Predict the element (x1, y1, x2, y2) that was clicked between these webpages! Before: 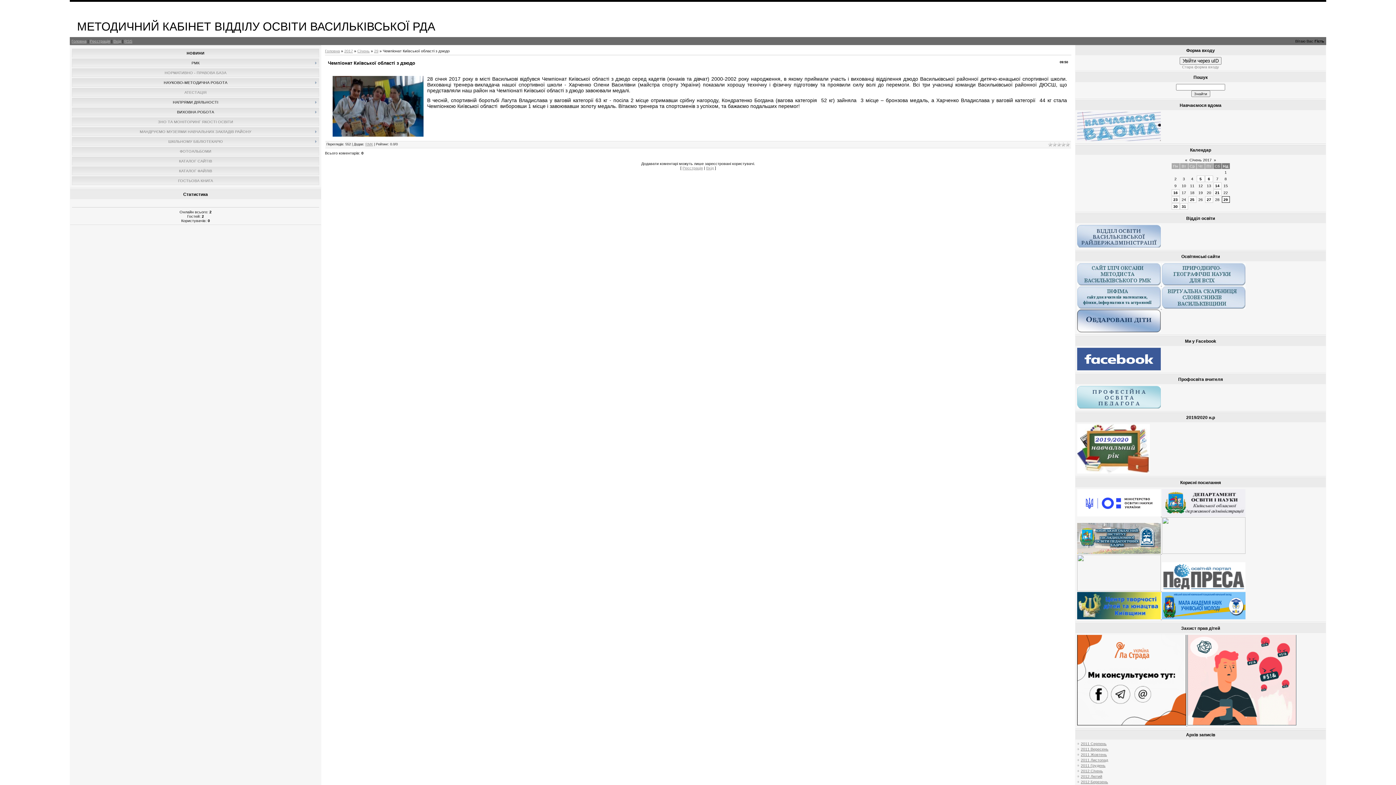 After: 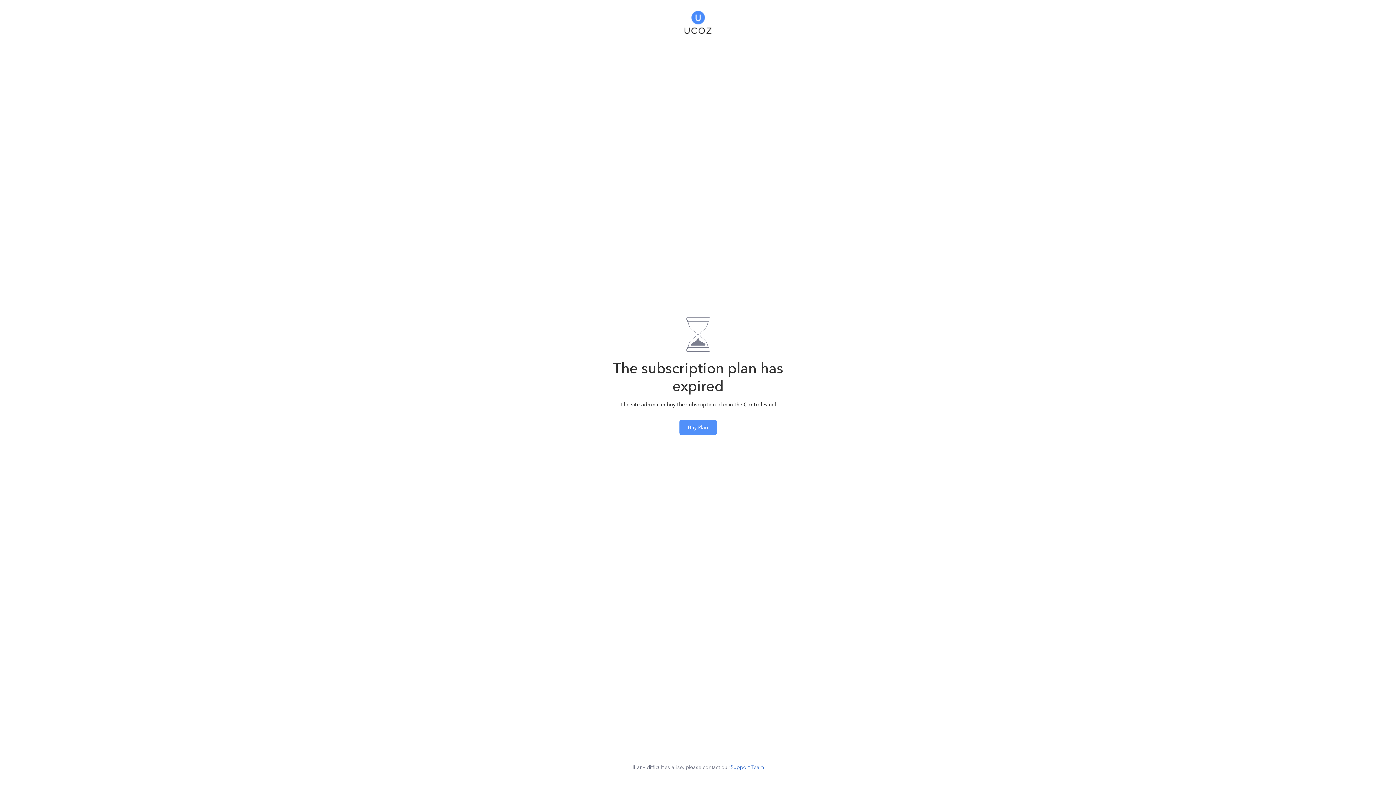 Action: label:   bbox: (1162, 282, 1245, 286)